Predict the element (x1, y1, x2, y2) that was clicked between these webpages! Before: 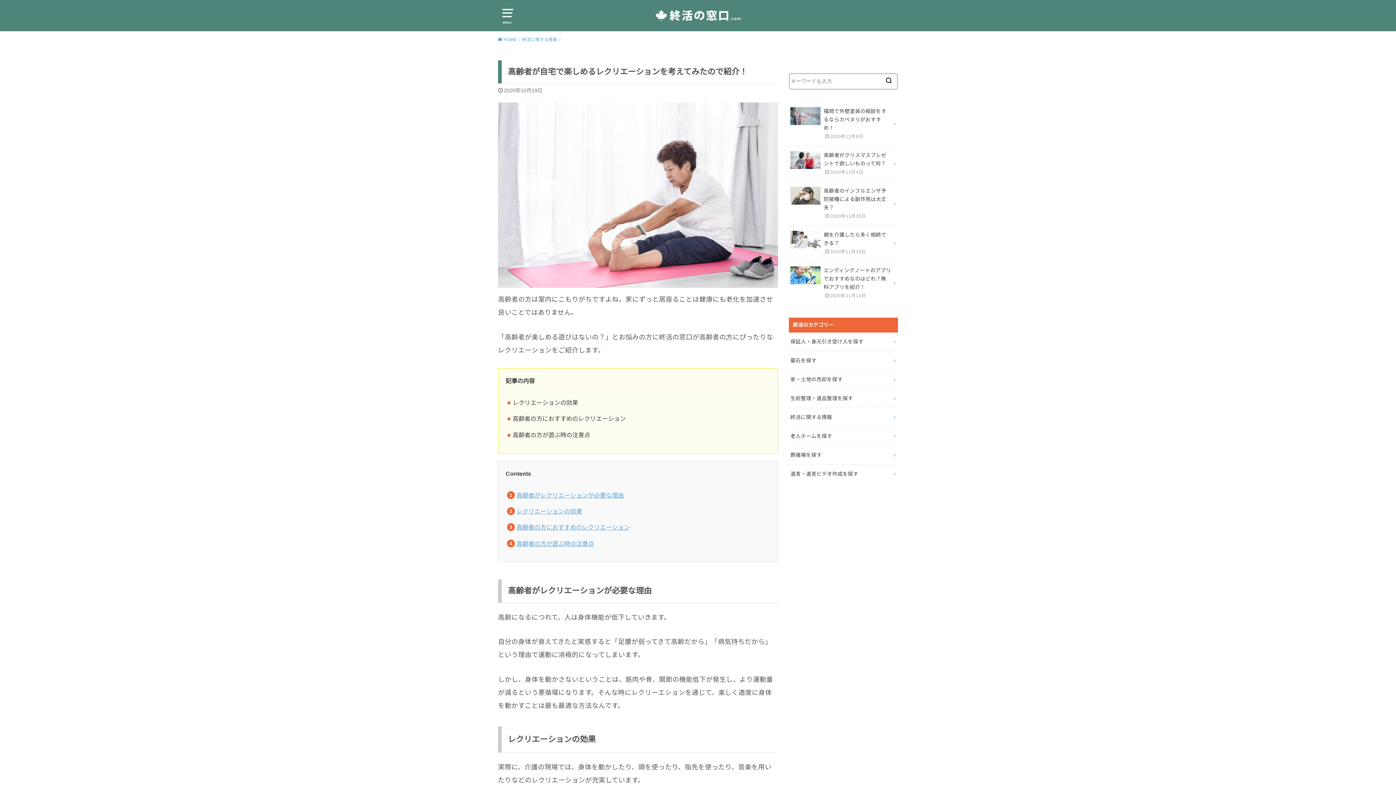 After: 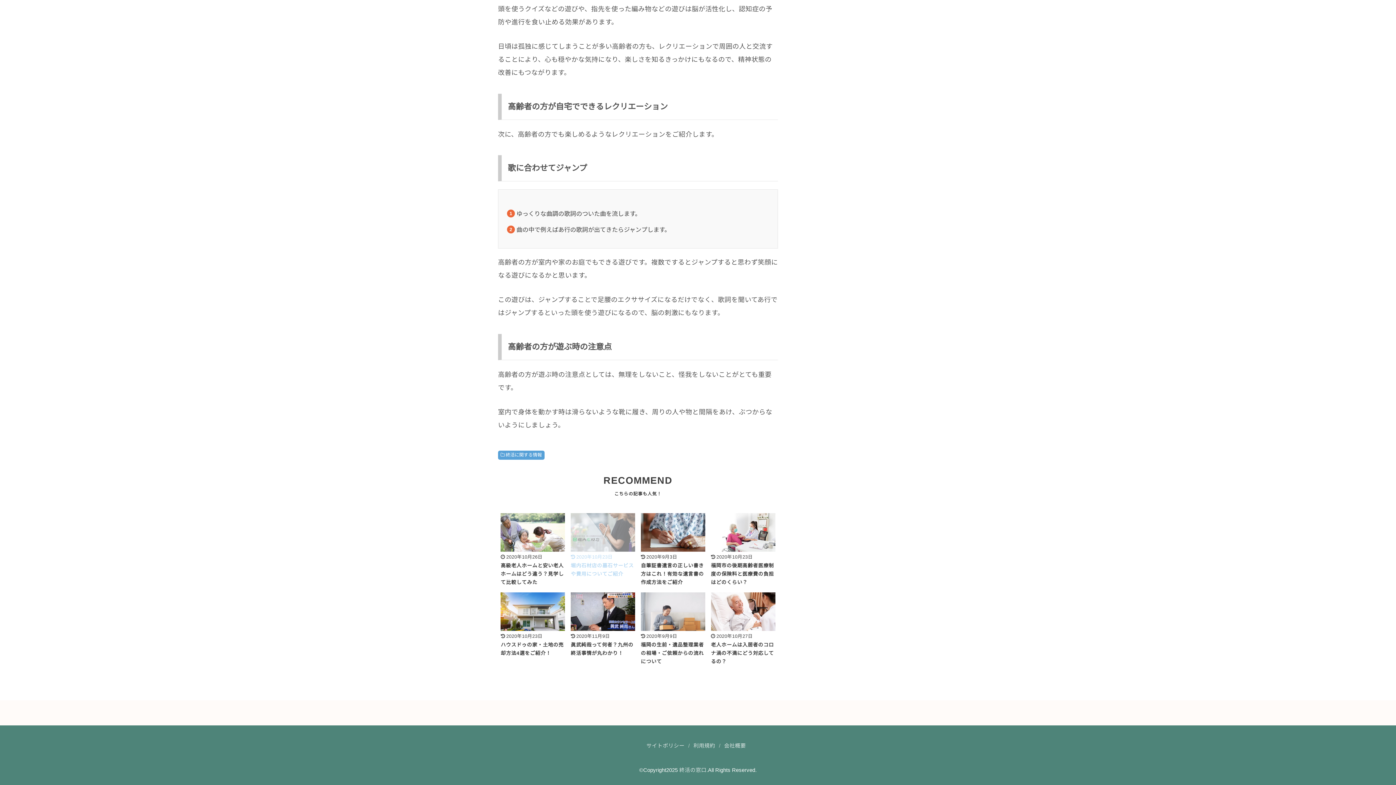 Action: bbox: (516, 524, 629, 531) label: 高齢者の方におすすめのレクリエーション